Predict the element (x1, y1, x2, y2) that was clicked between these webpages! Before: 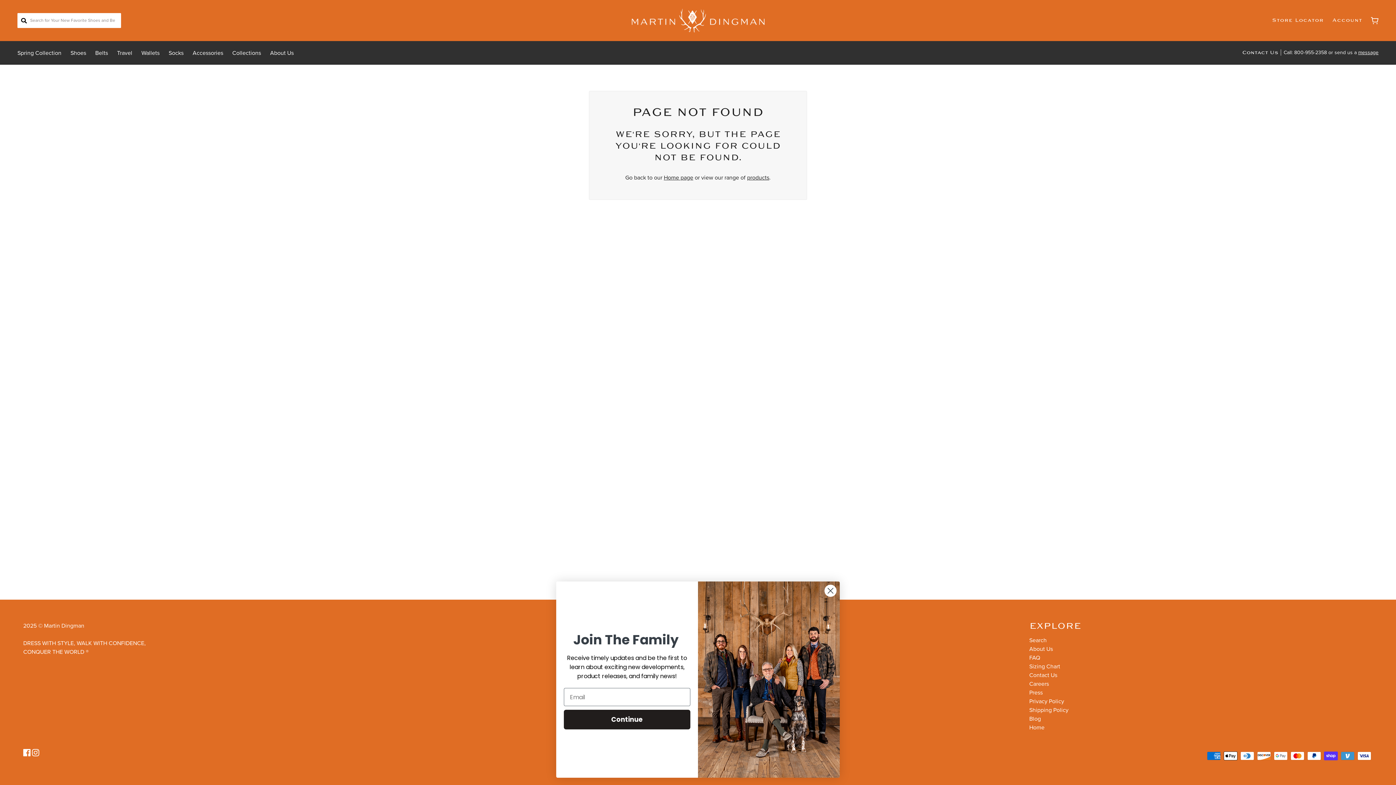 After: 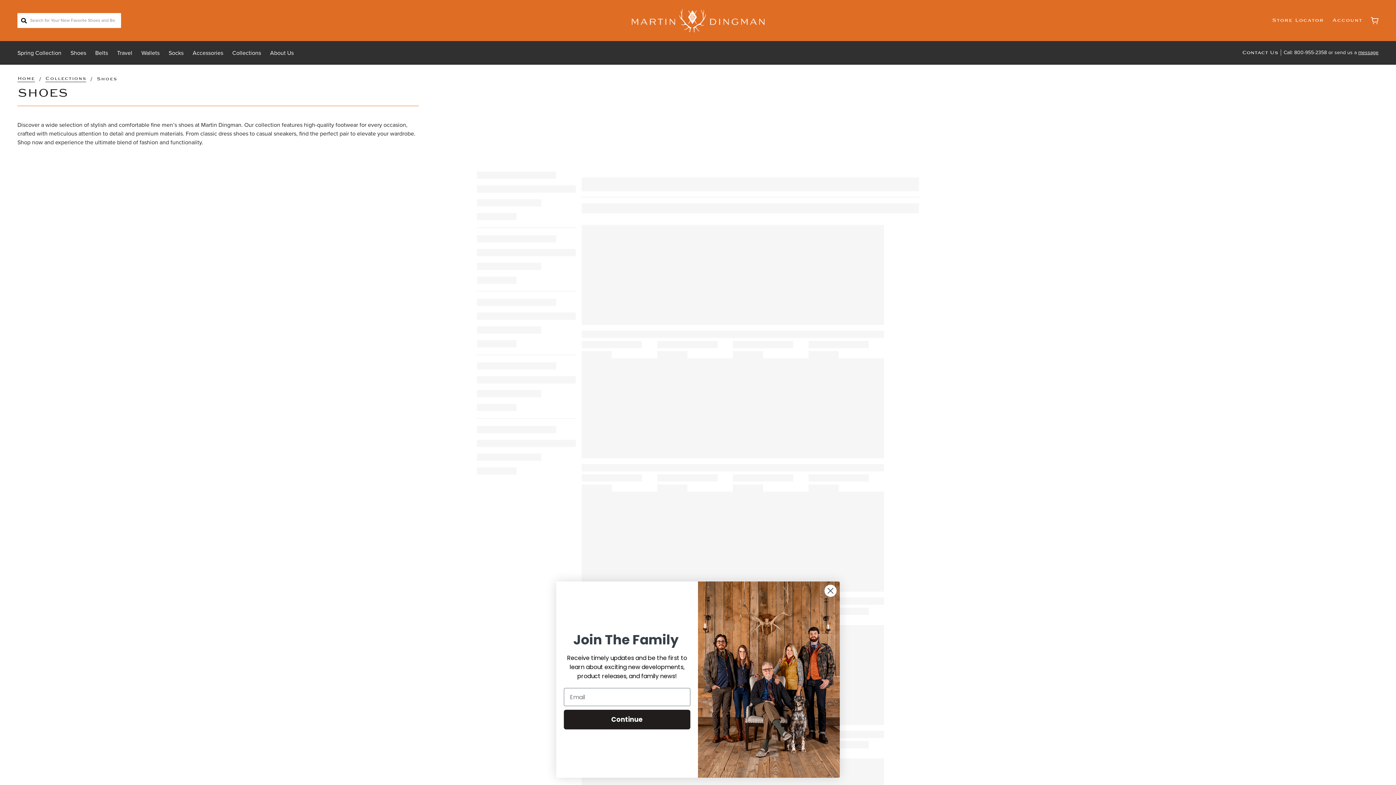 Action: label: Shoes bbox: (70, 49, 86, 56)